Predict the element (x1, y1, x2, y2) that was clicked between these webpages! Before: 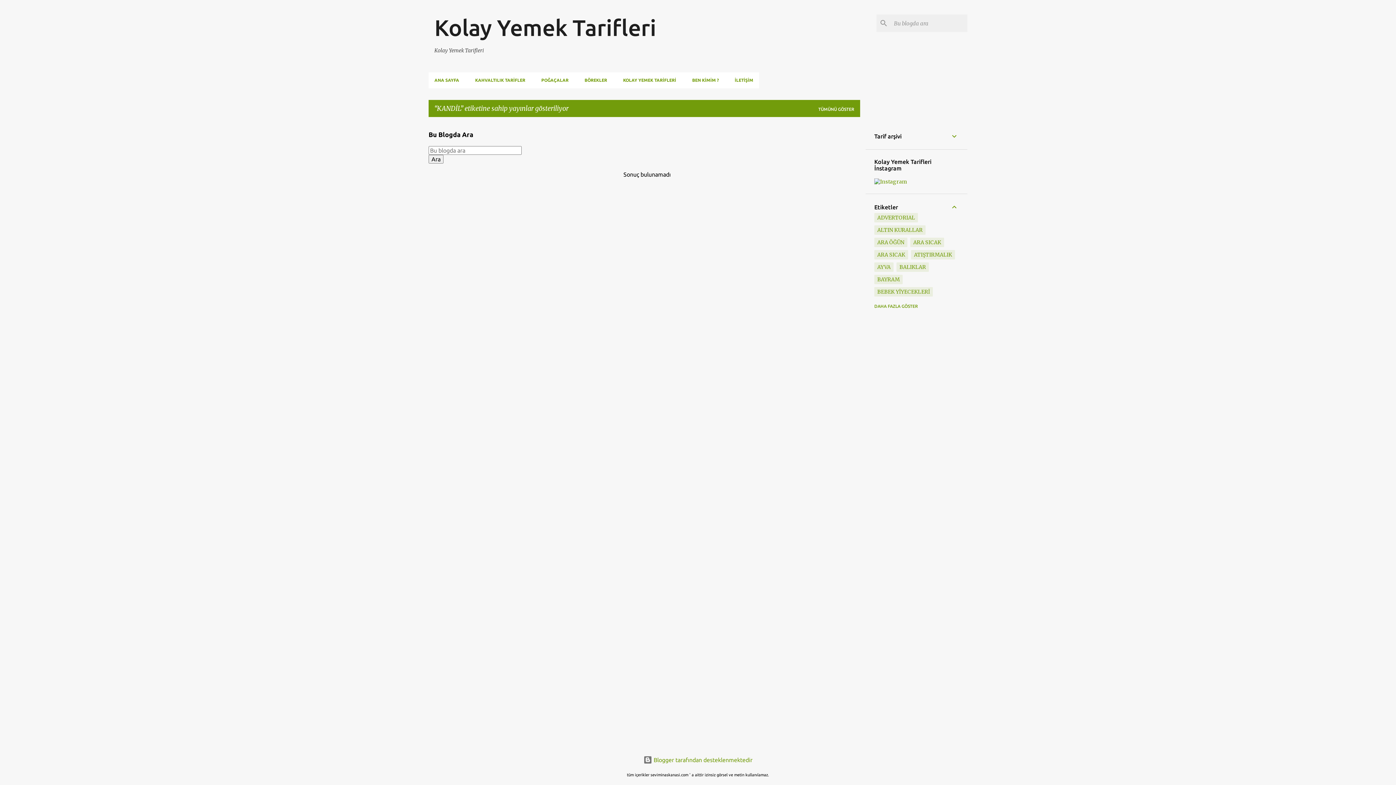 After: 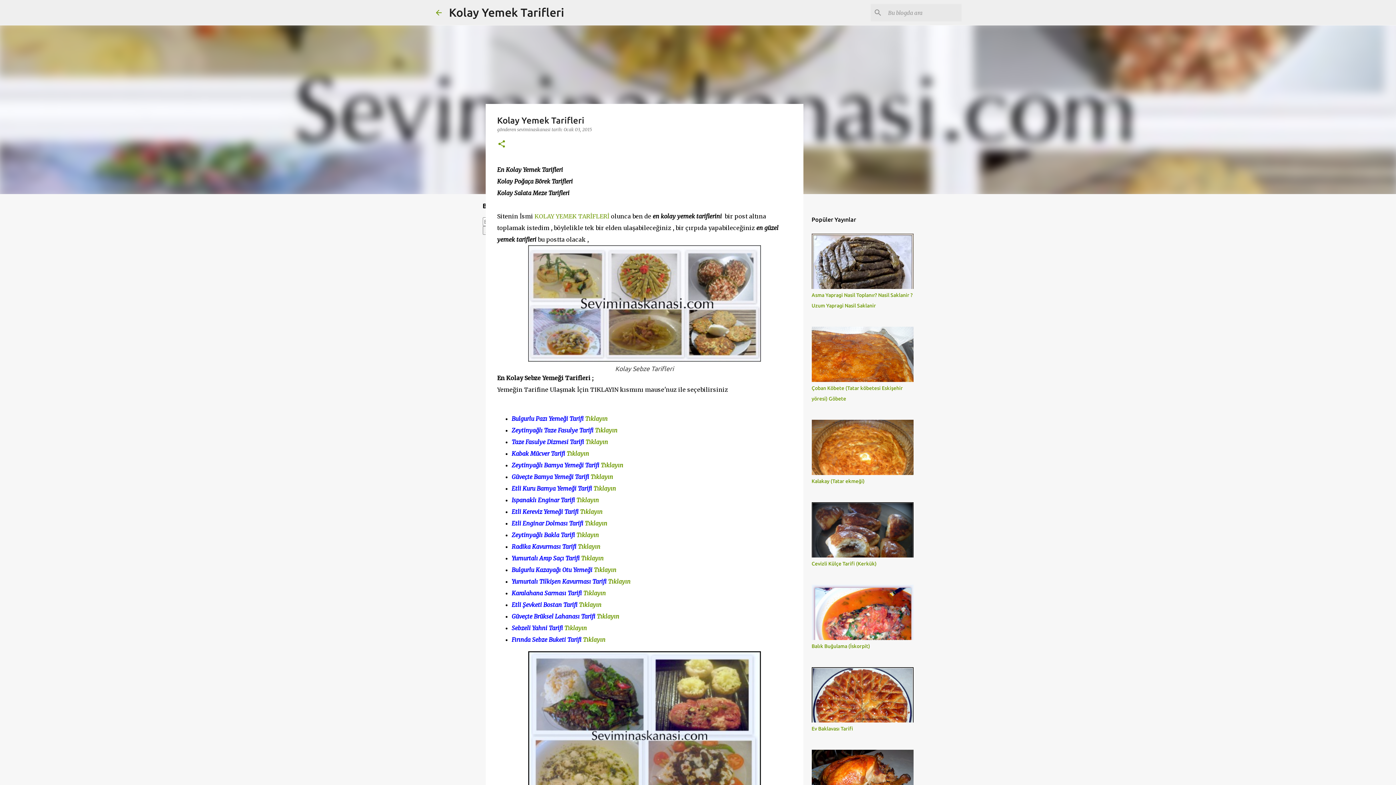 Action: bbox: (615, 72, 684, 88) label: KOLAY YEMEK TARİFLERİ